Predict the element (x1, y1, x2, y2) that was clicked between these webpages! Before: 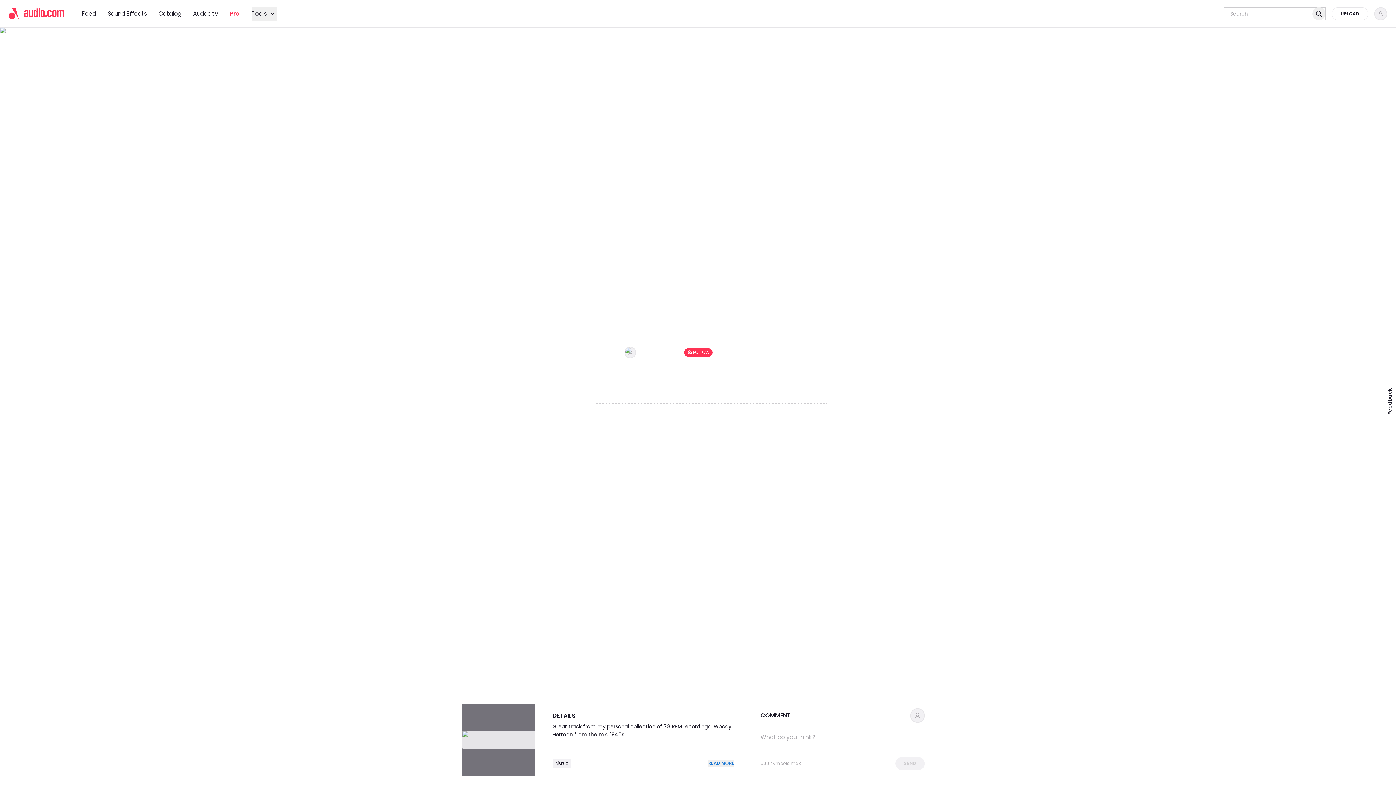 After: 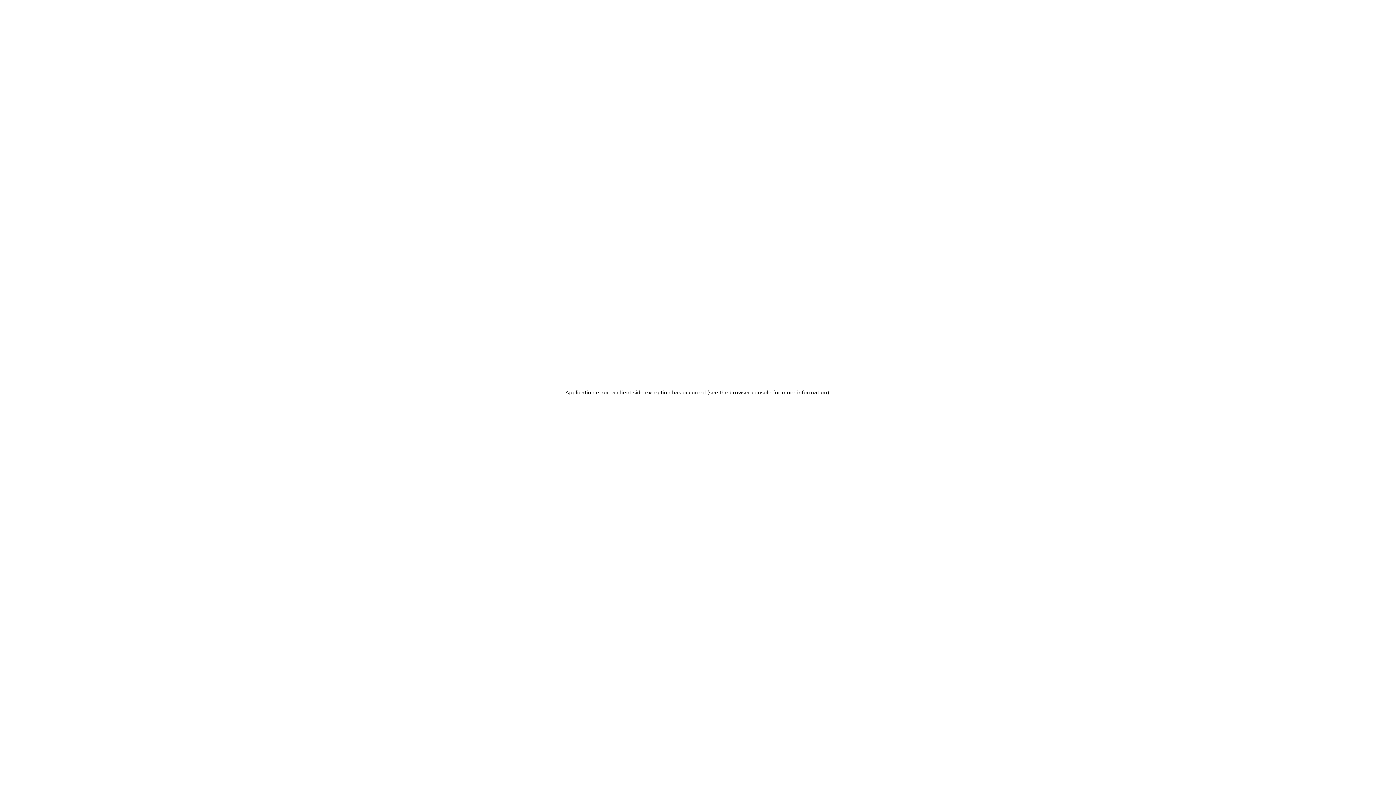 Action: bbox: (229, 8, 240, 18) label: Pro